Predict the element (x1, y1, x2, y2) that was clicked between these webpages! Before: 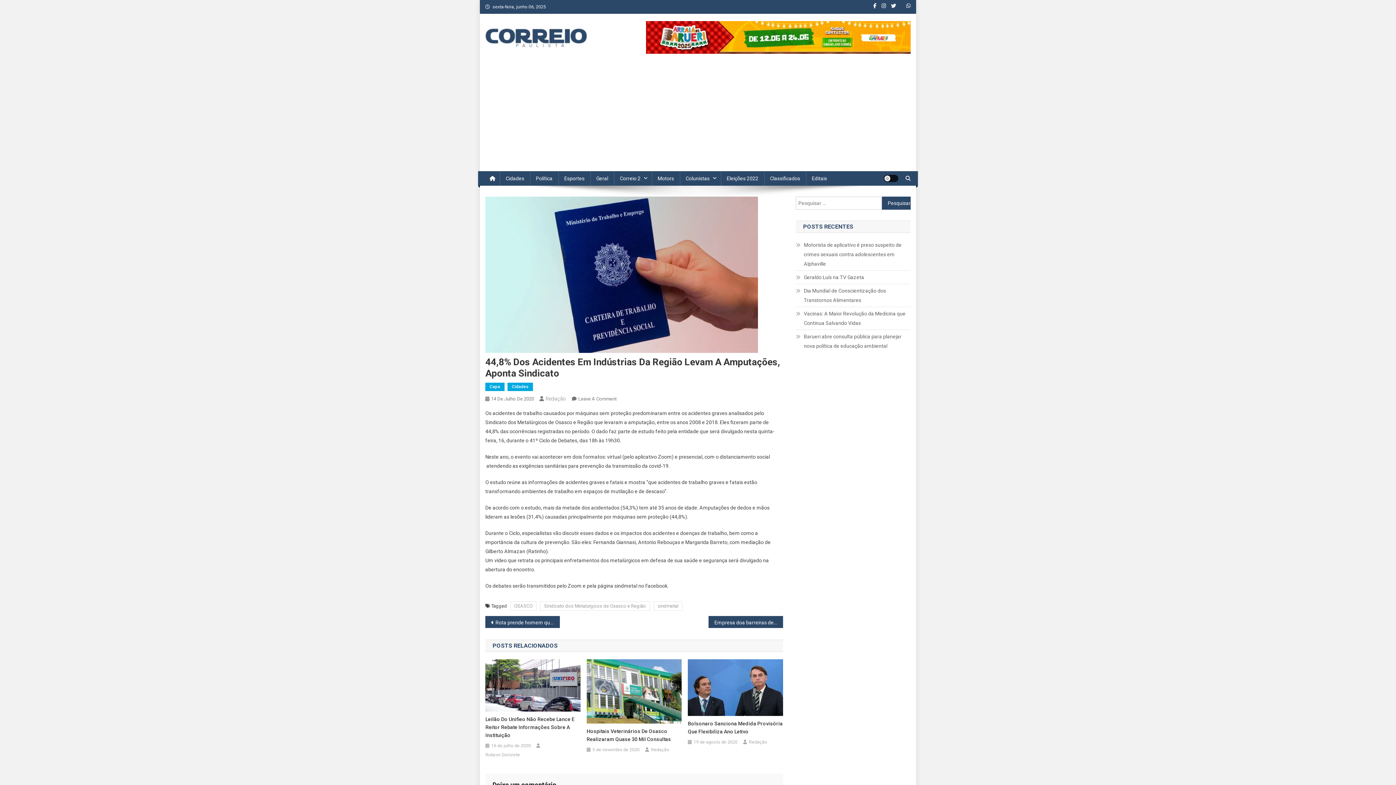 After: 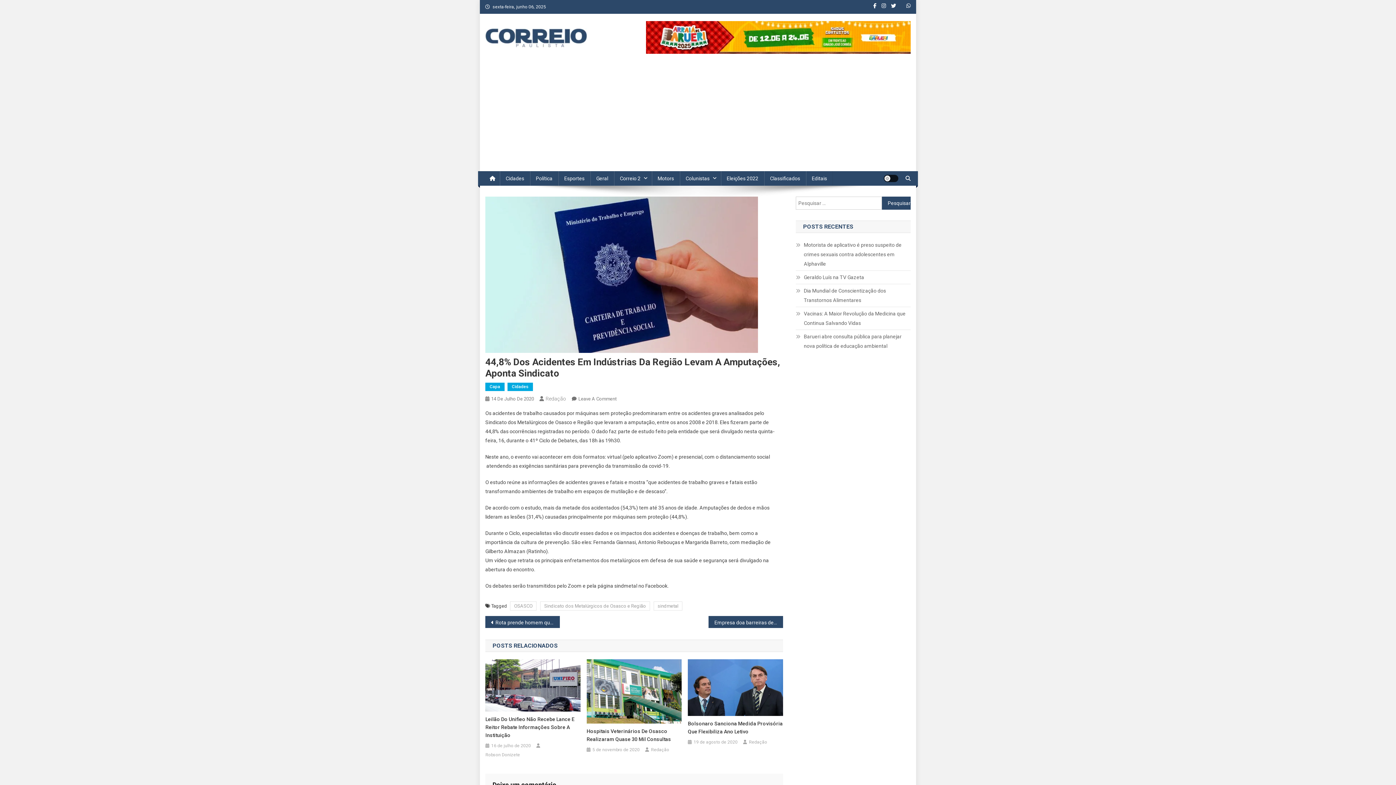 Action: label: 14 De Julho De 2020 bbox: (491, 396, 534, 401)